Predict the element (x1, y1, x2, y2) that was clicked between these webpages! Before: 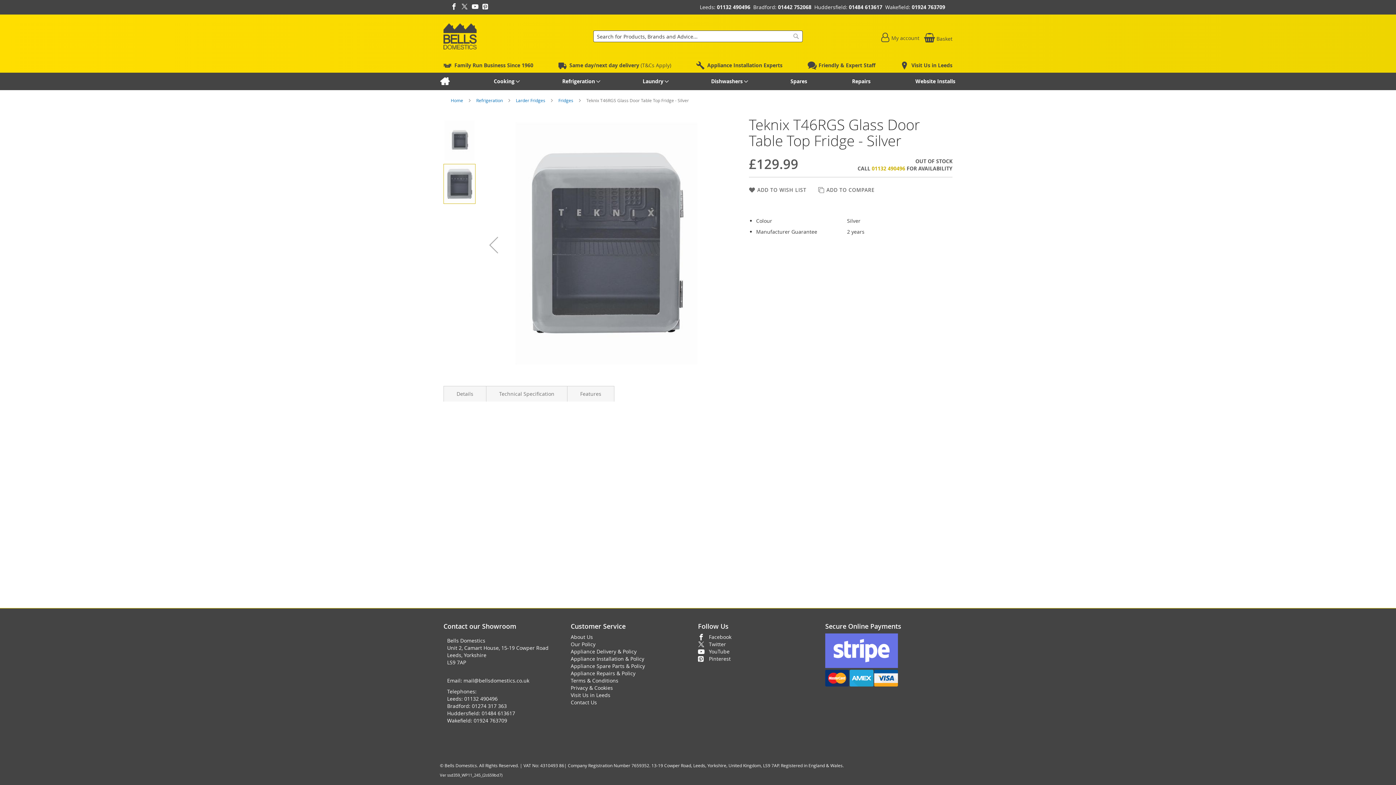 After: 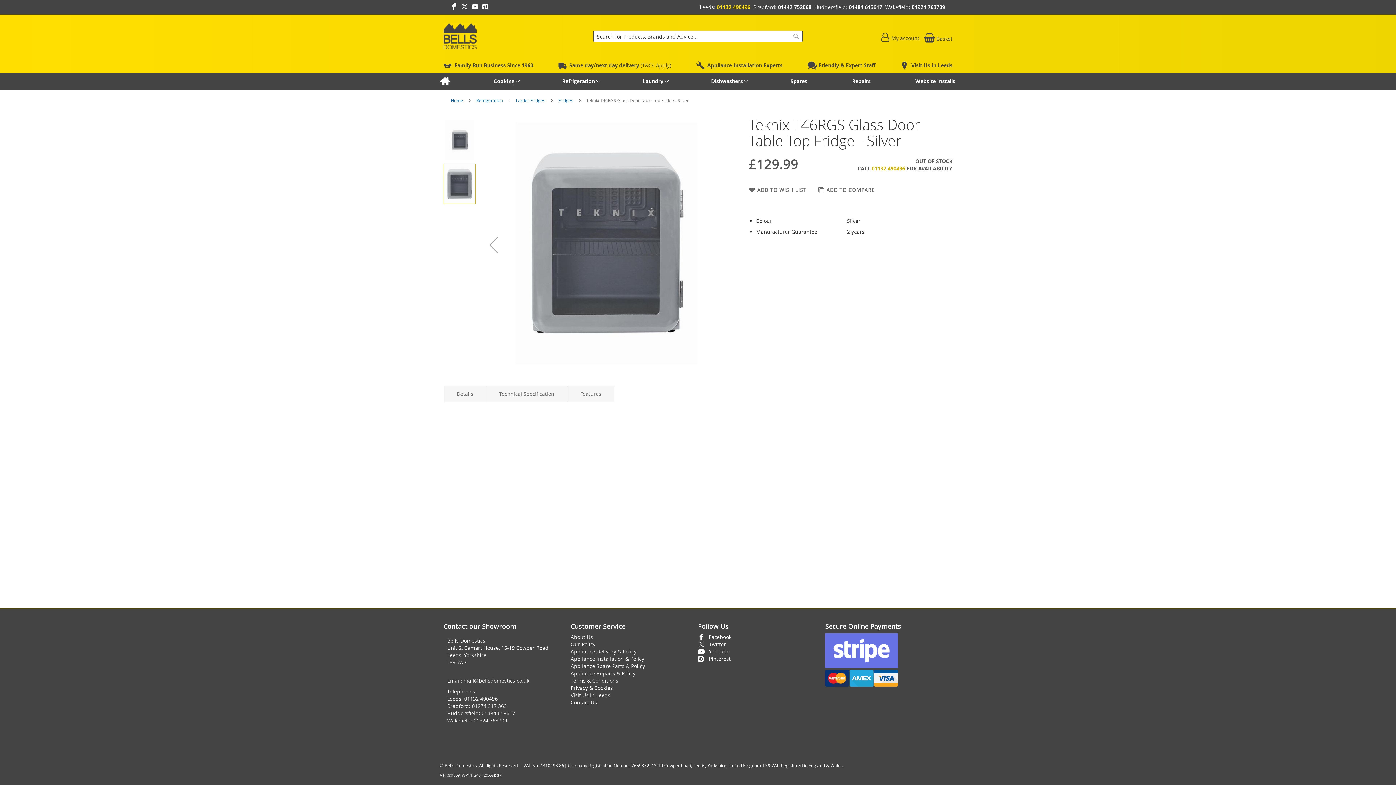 Action: label: 01132 490496 bbox: (717, 3, 750, 10)